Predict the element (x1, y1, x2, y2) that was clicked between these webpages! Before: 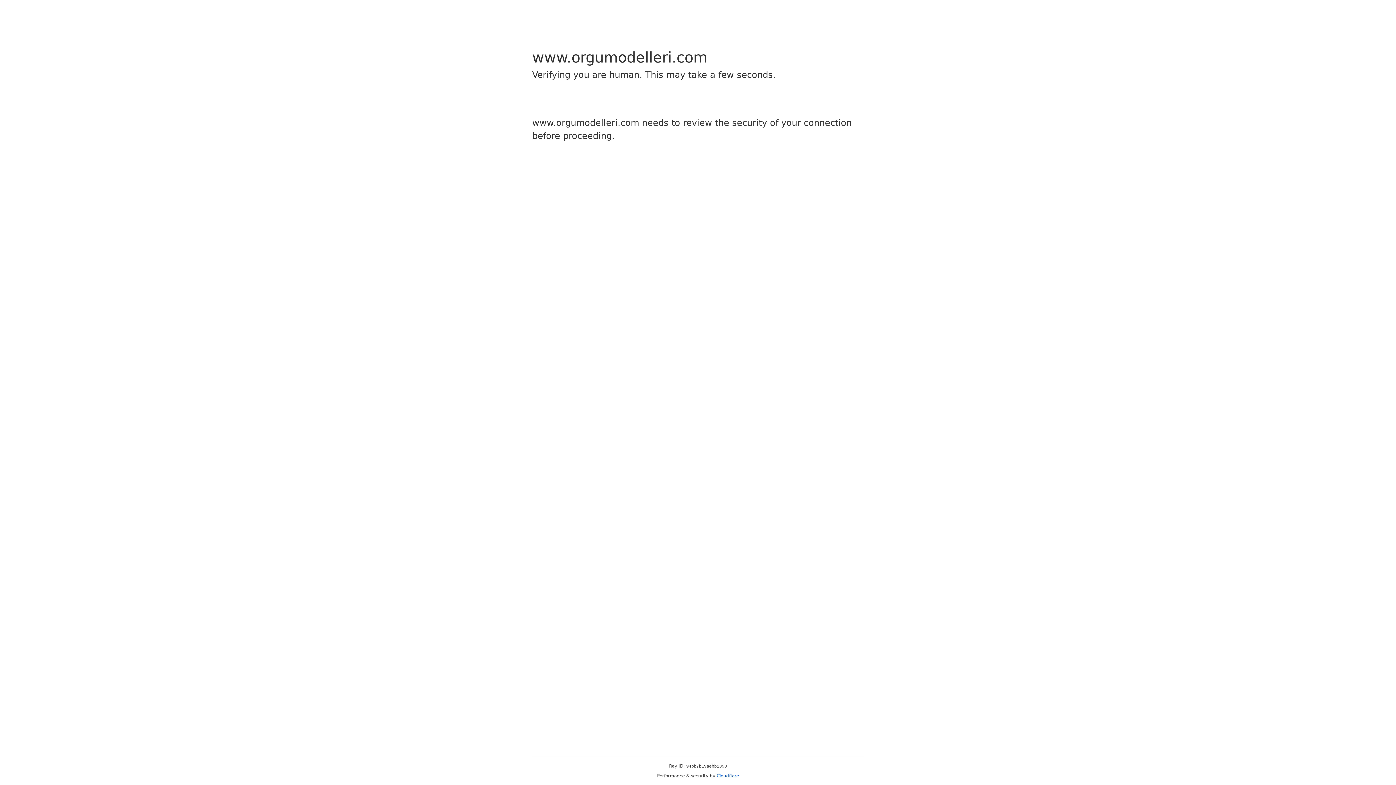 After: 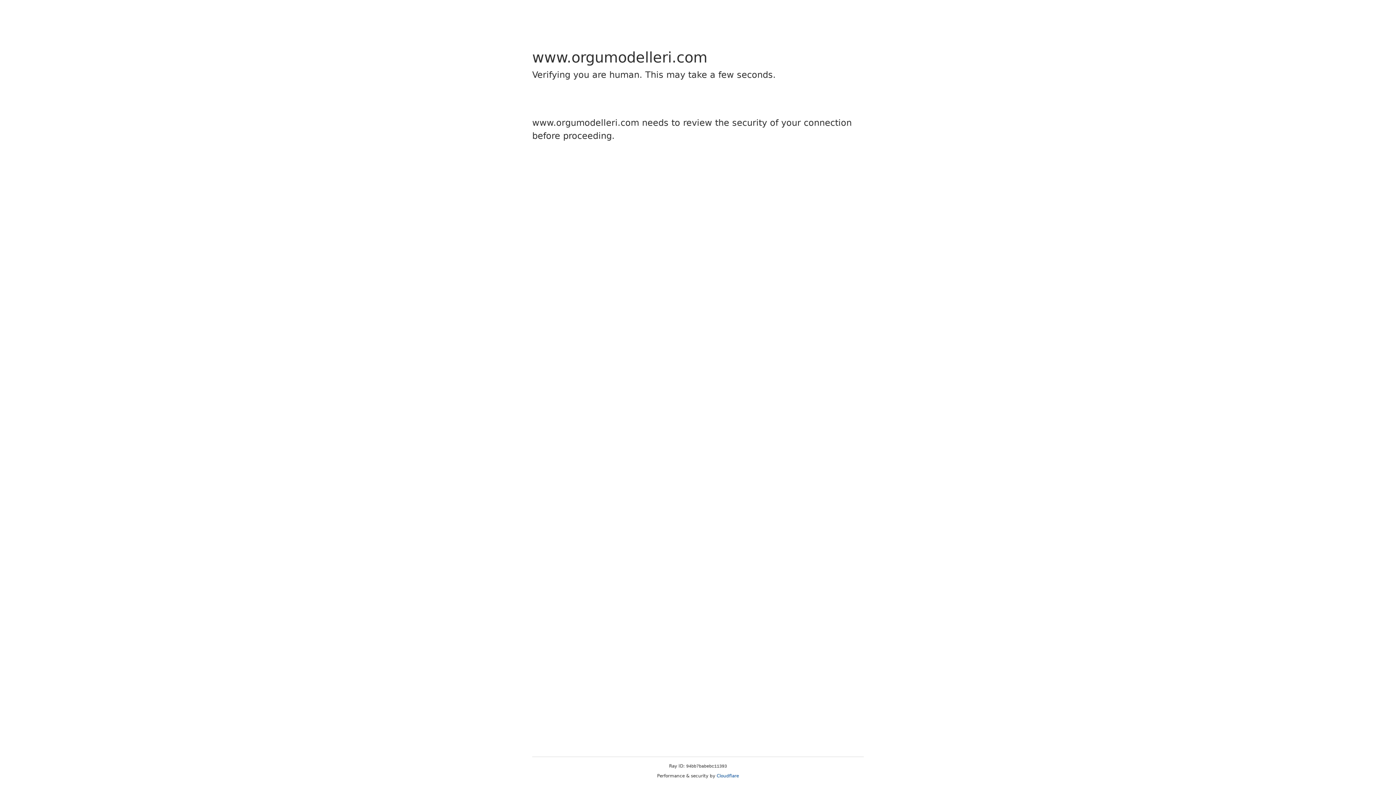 Action: bbox: (716, 773, 739, 778) label: Cloudflare